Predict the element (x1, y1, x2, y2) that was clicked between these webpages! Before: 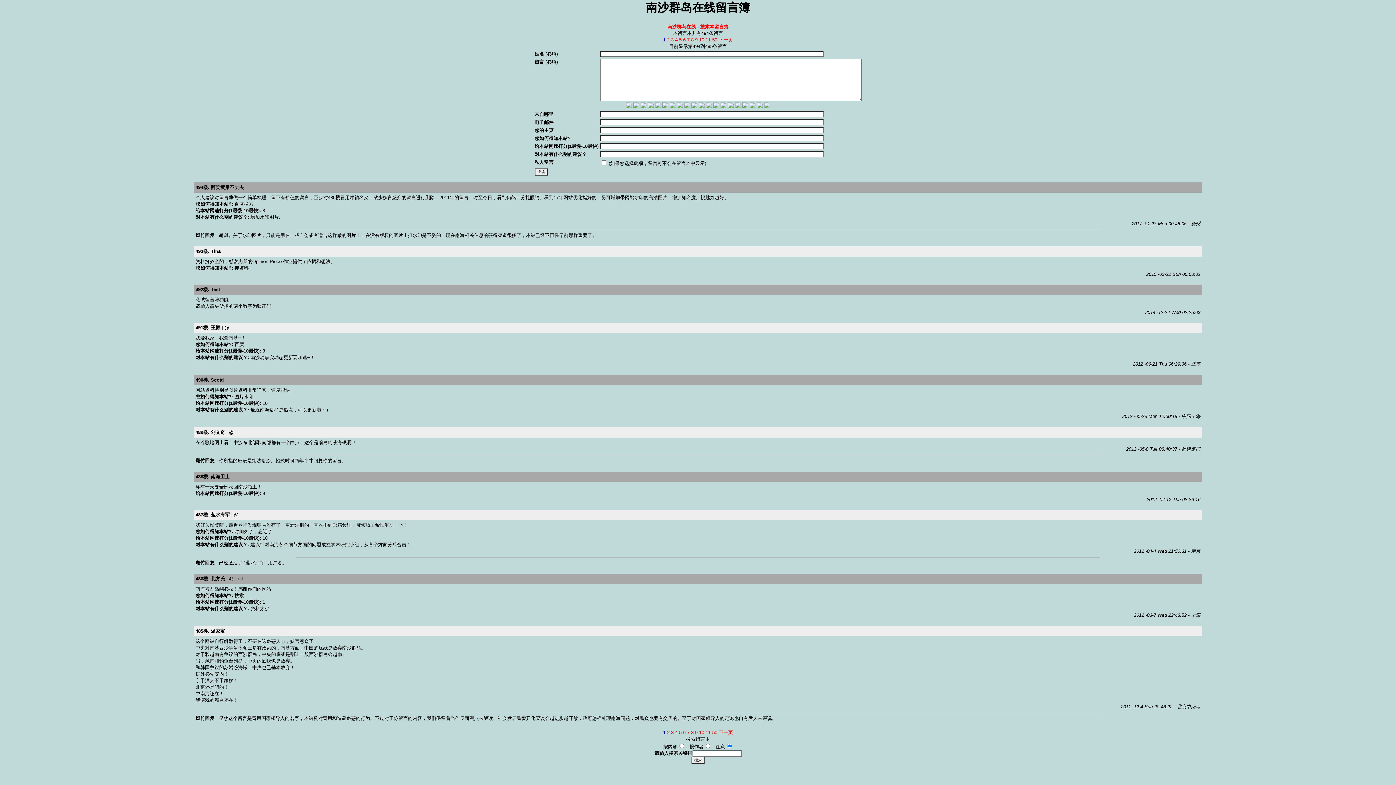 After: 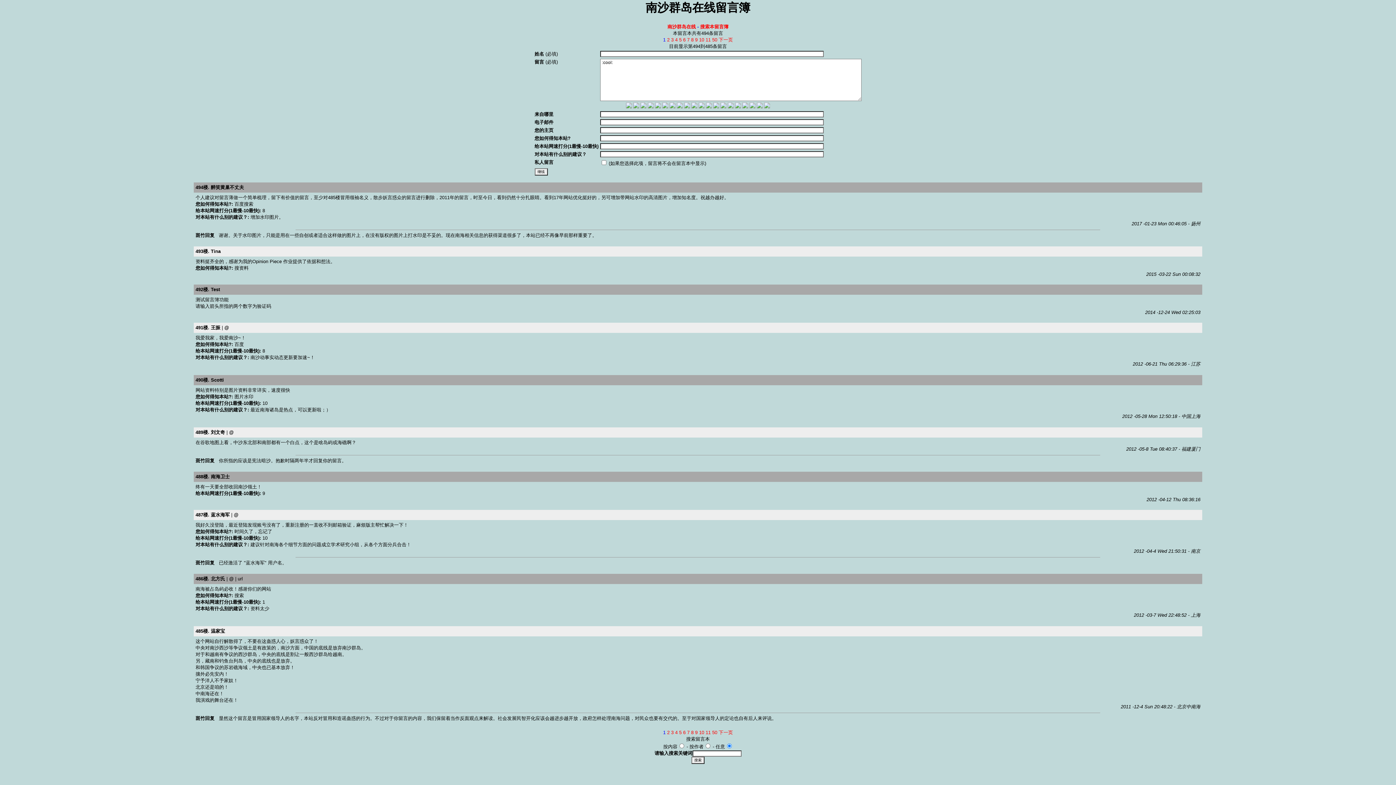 Action: bbox: (640, 103, 646, 109)